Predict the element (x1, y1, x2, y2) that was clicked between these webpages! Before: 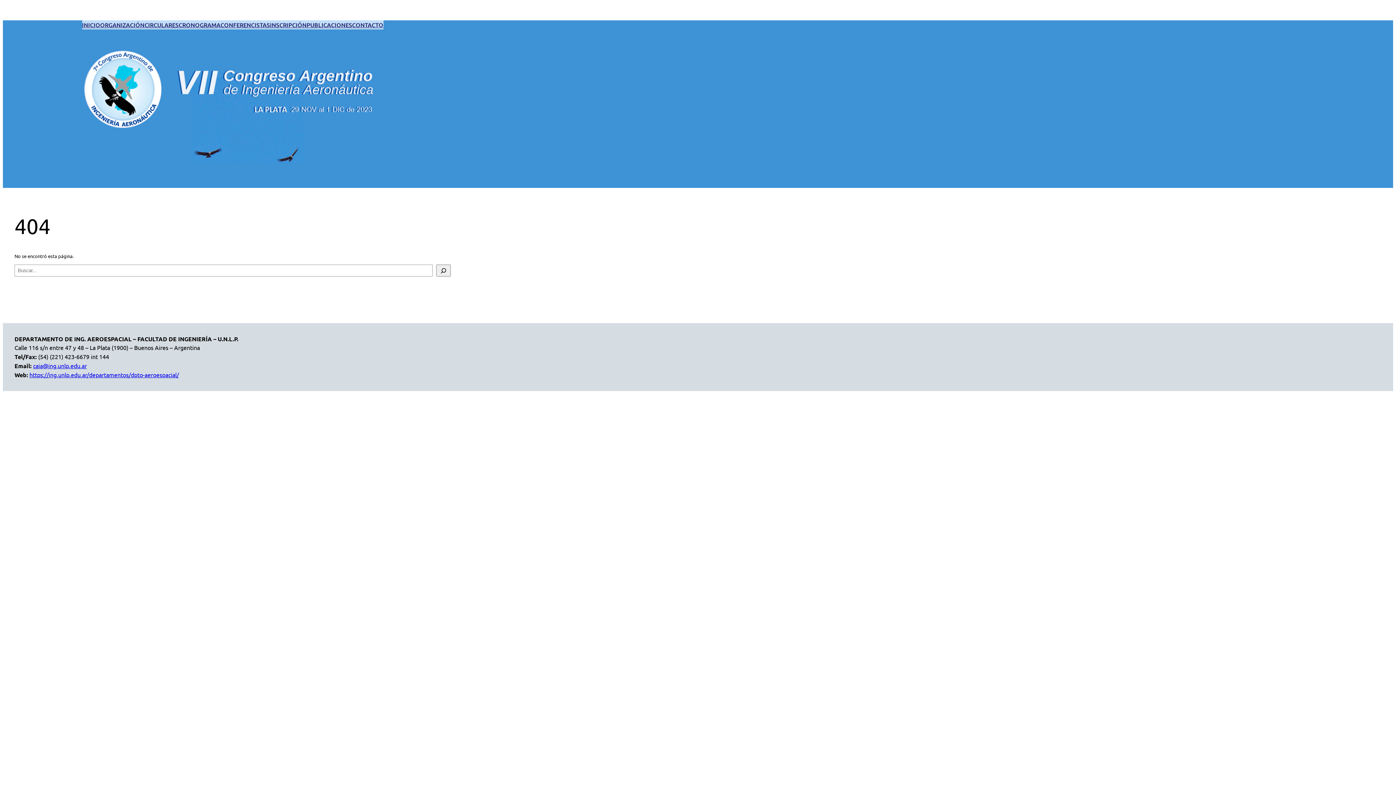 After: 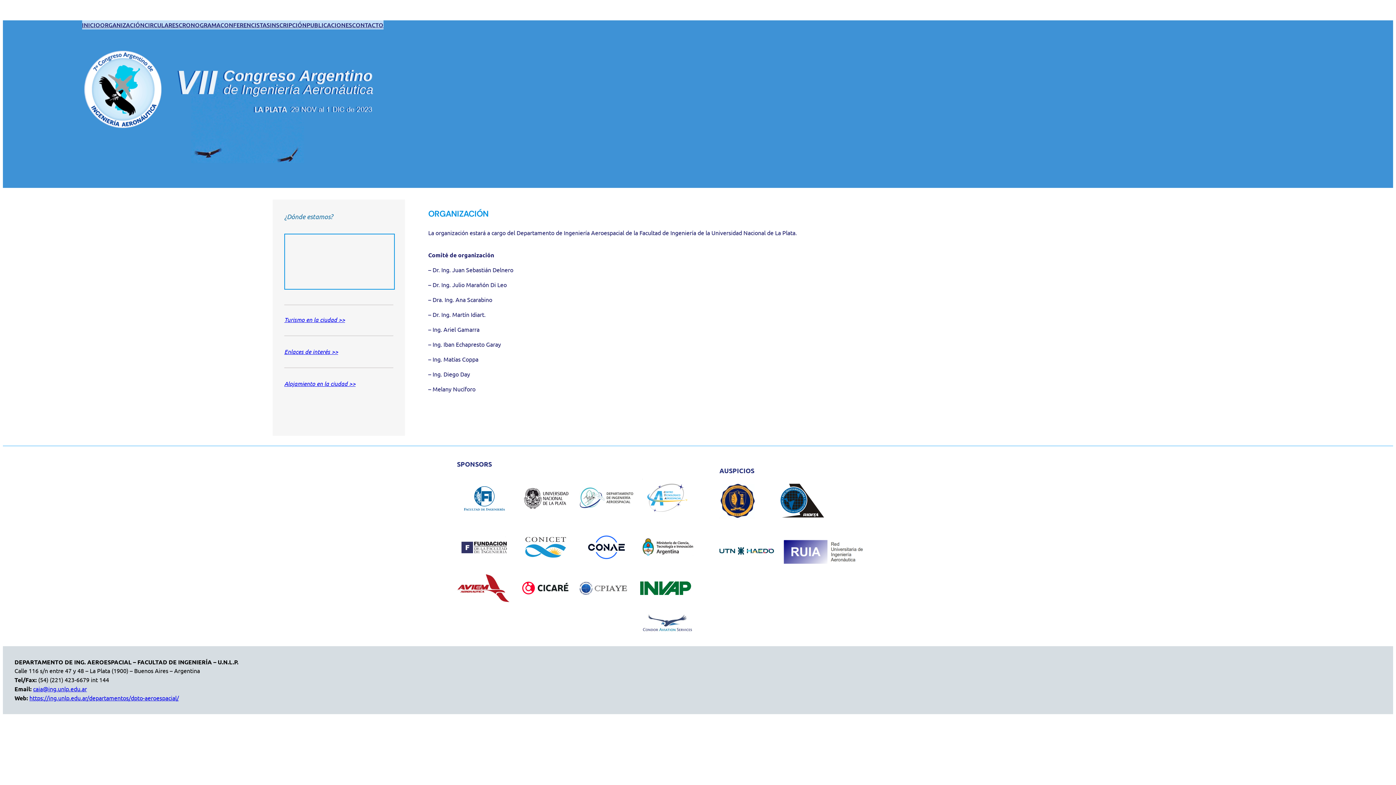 Action: bbox: (100, 20, 144, 29) label: ORGANIZACIÓN